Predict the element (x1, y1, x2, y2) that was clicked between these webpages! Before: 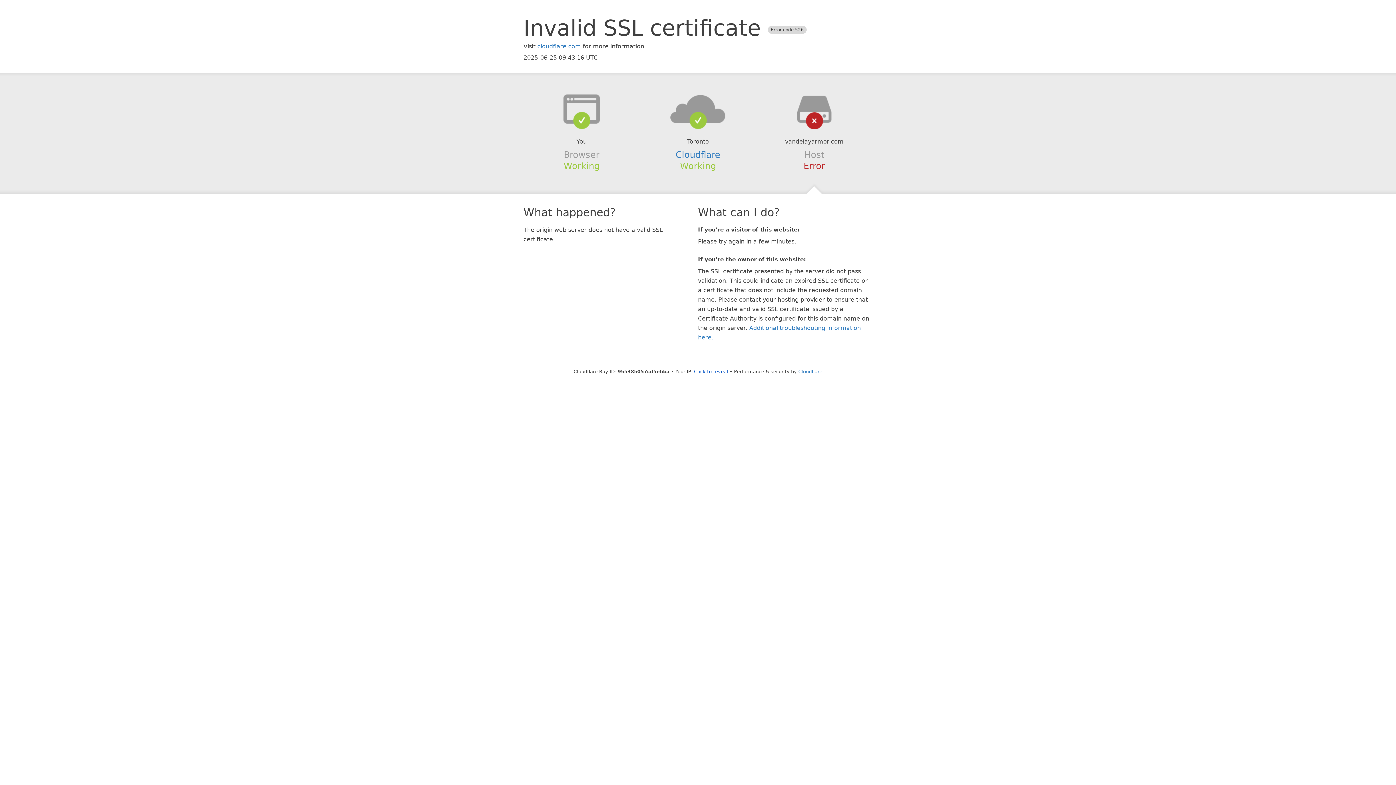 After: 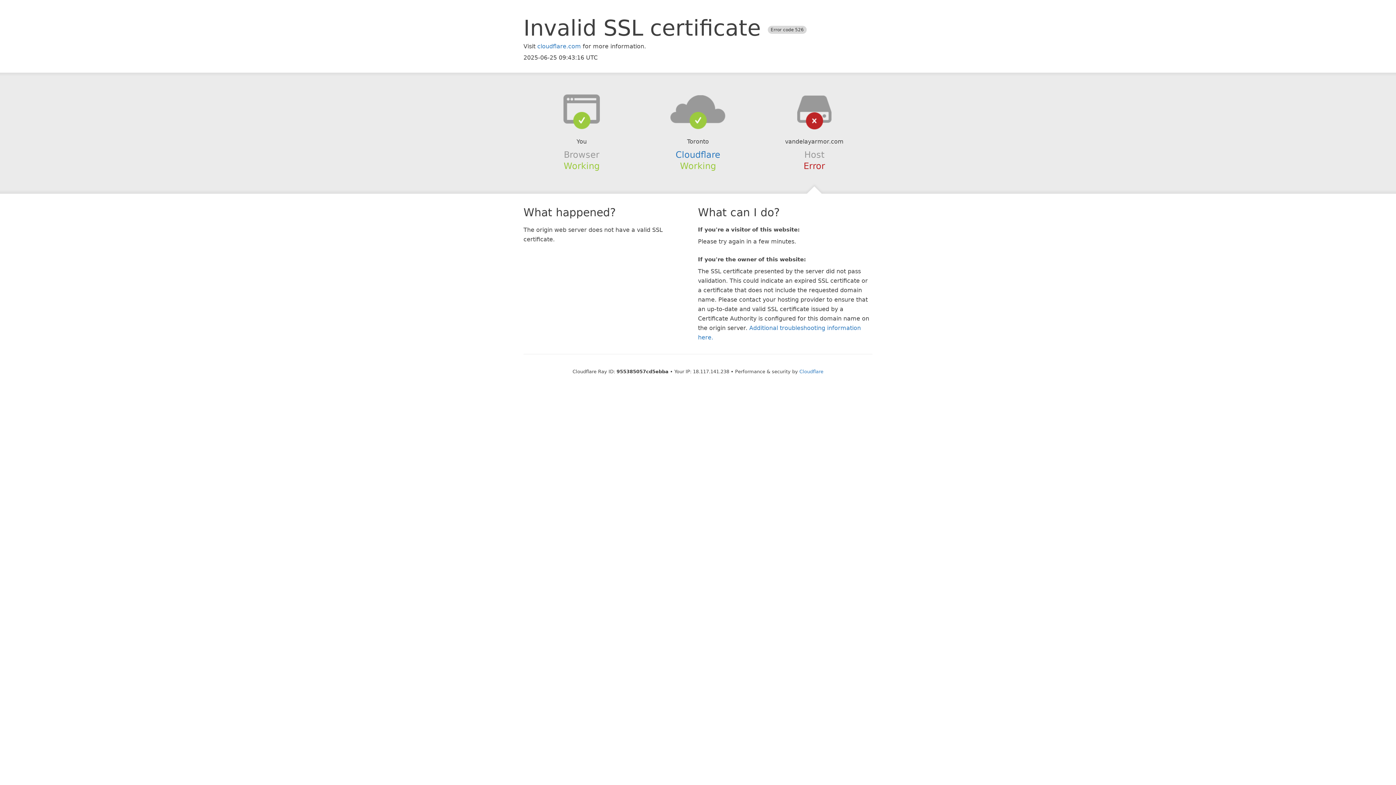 Action: bbox: (694, 368, 728, 374) label: Click to reveal